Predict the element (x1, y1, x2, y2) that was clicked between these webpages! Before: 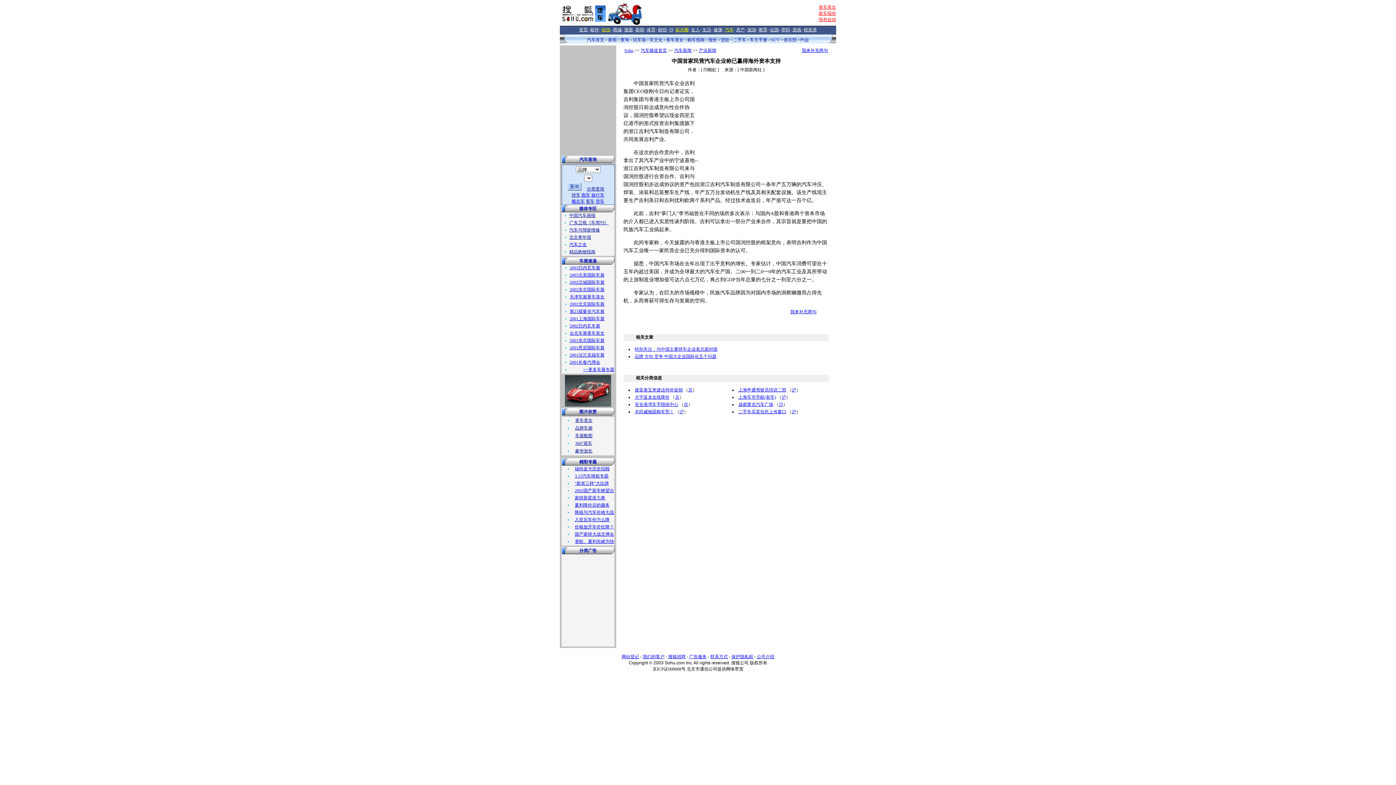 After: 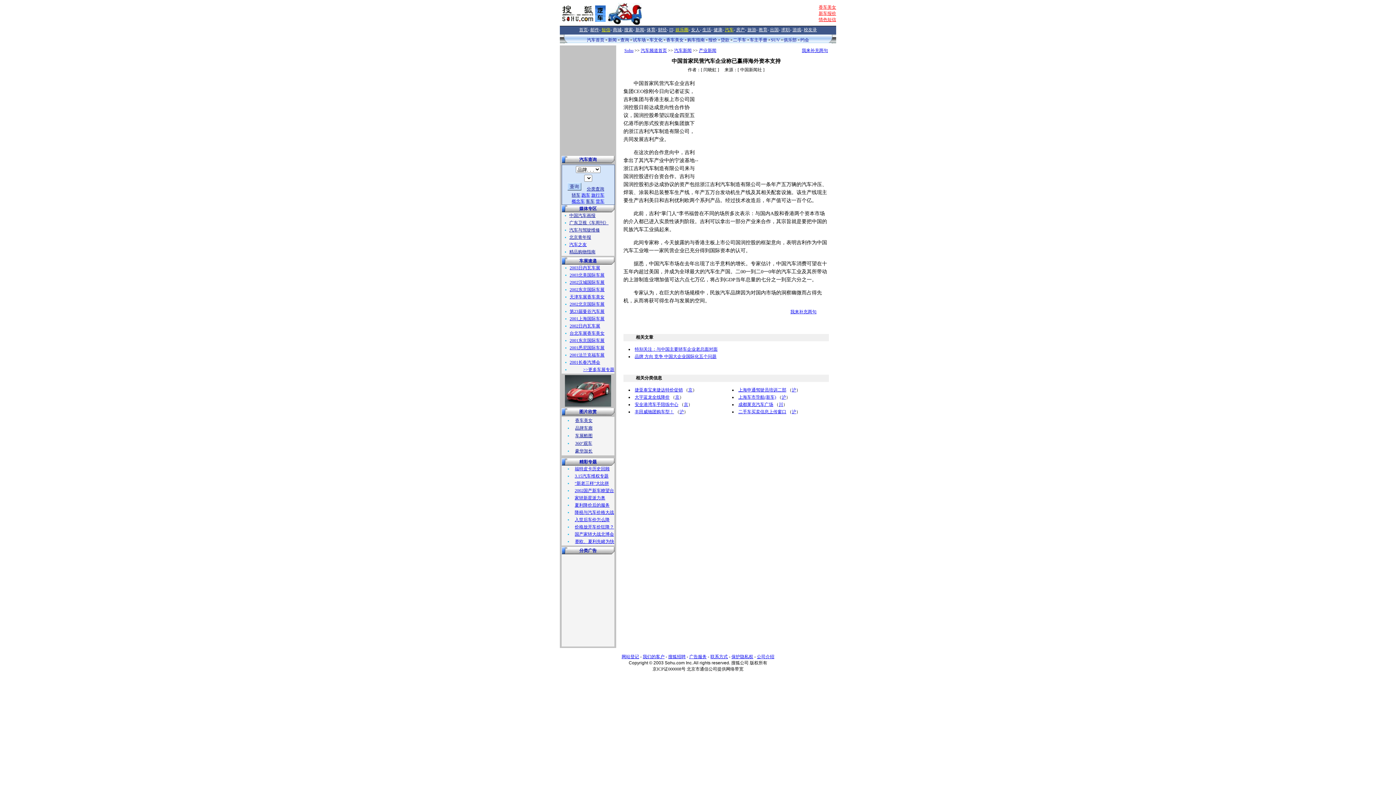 Action: bbox: (565, 402, 611, 408)